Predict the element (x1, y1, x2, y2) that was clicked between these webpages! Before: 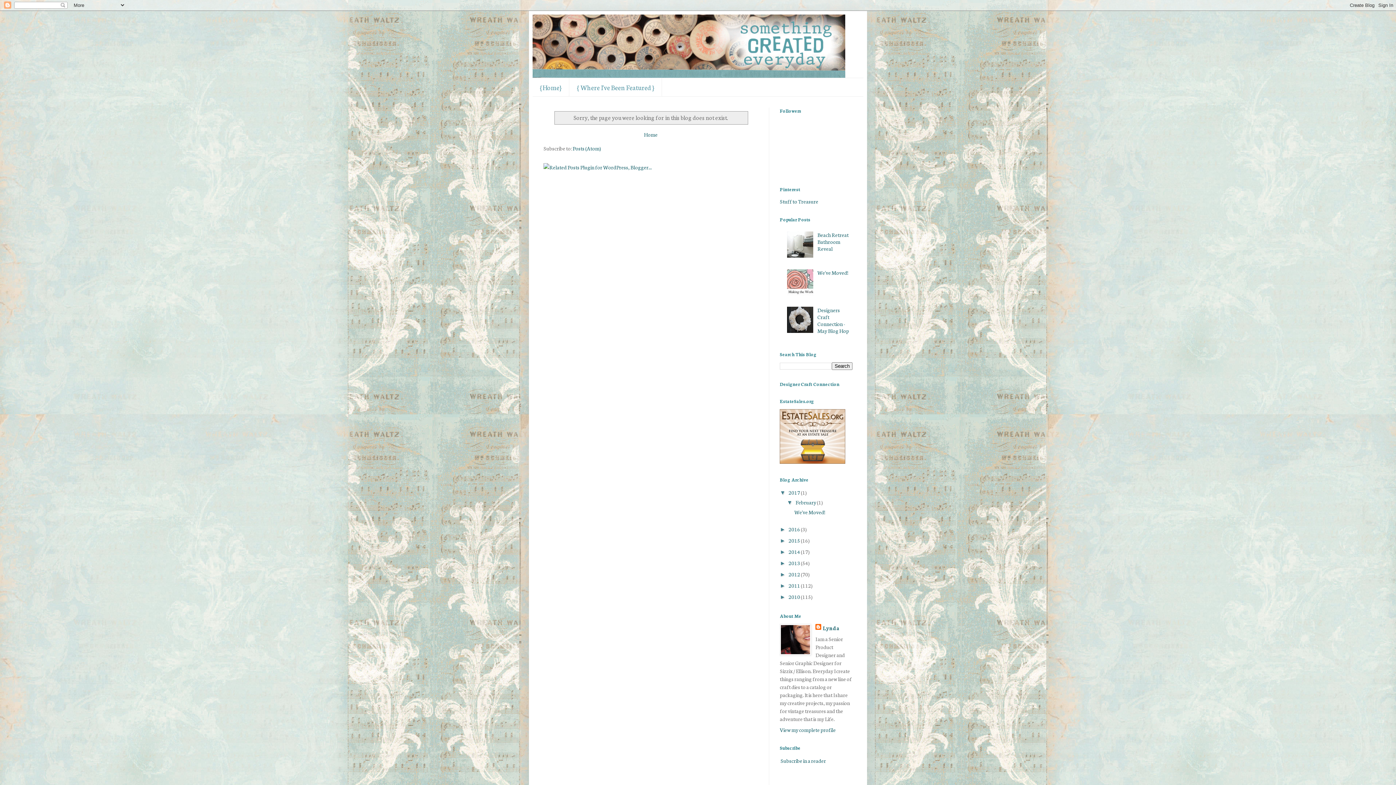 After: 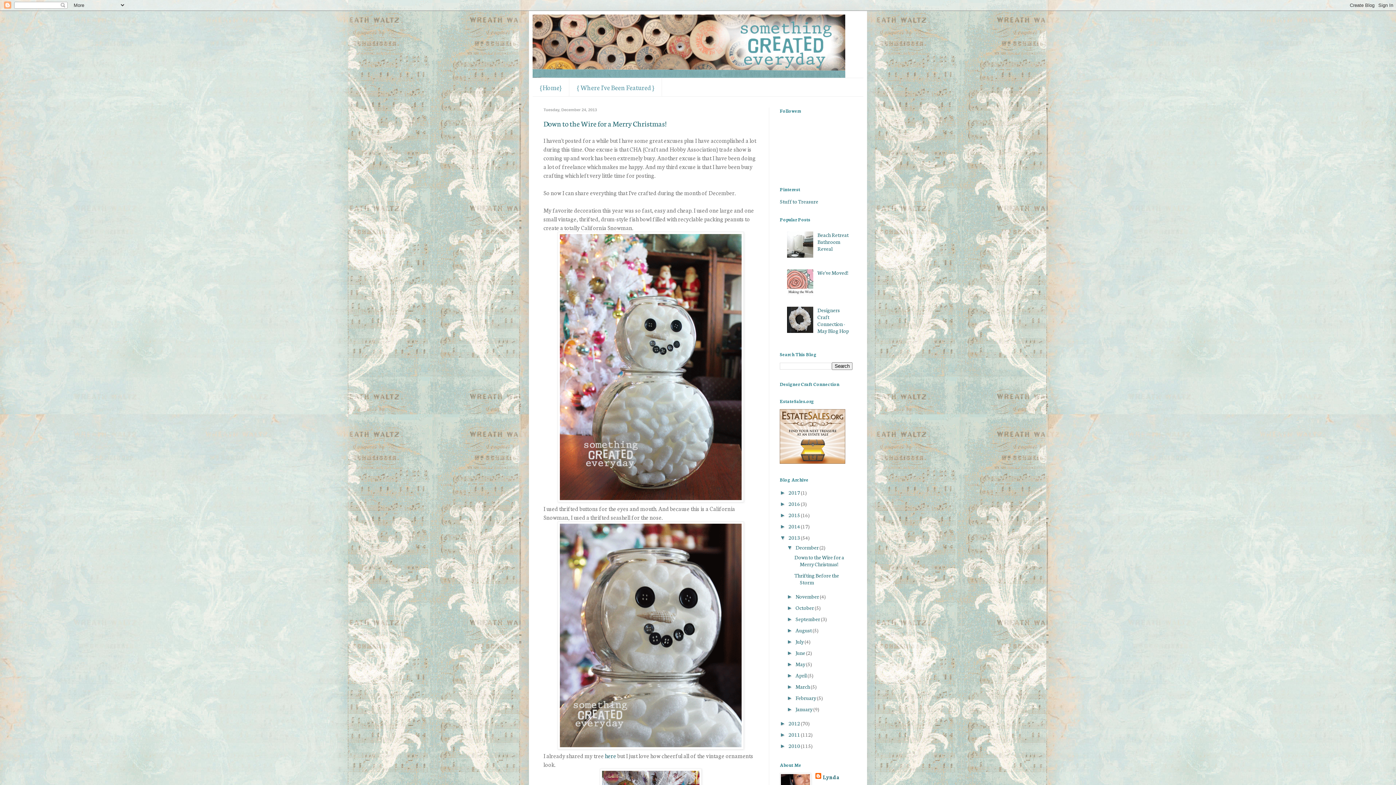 Action: label: 2013  bbox: (788, 559, 801, 566)